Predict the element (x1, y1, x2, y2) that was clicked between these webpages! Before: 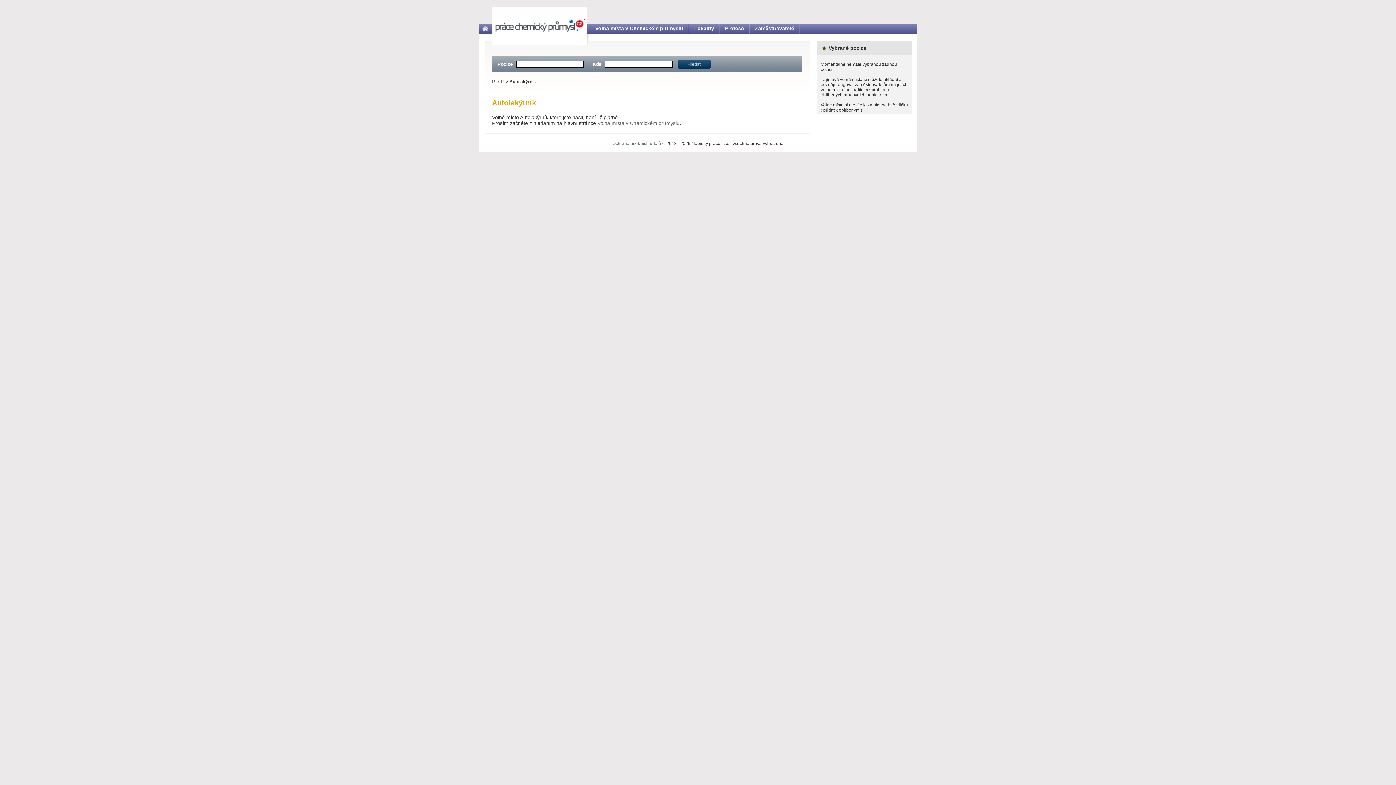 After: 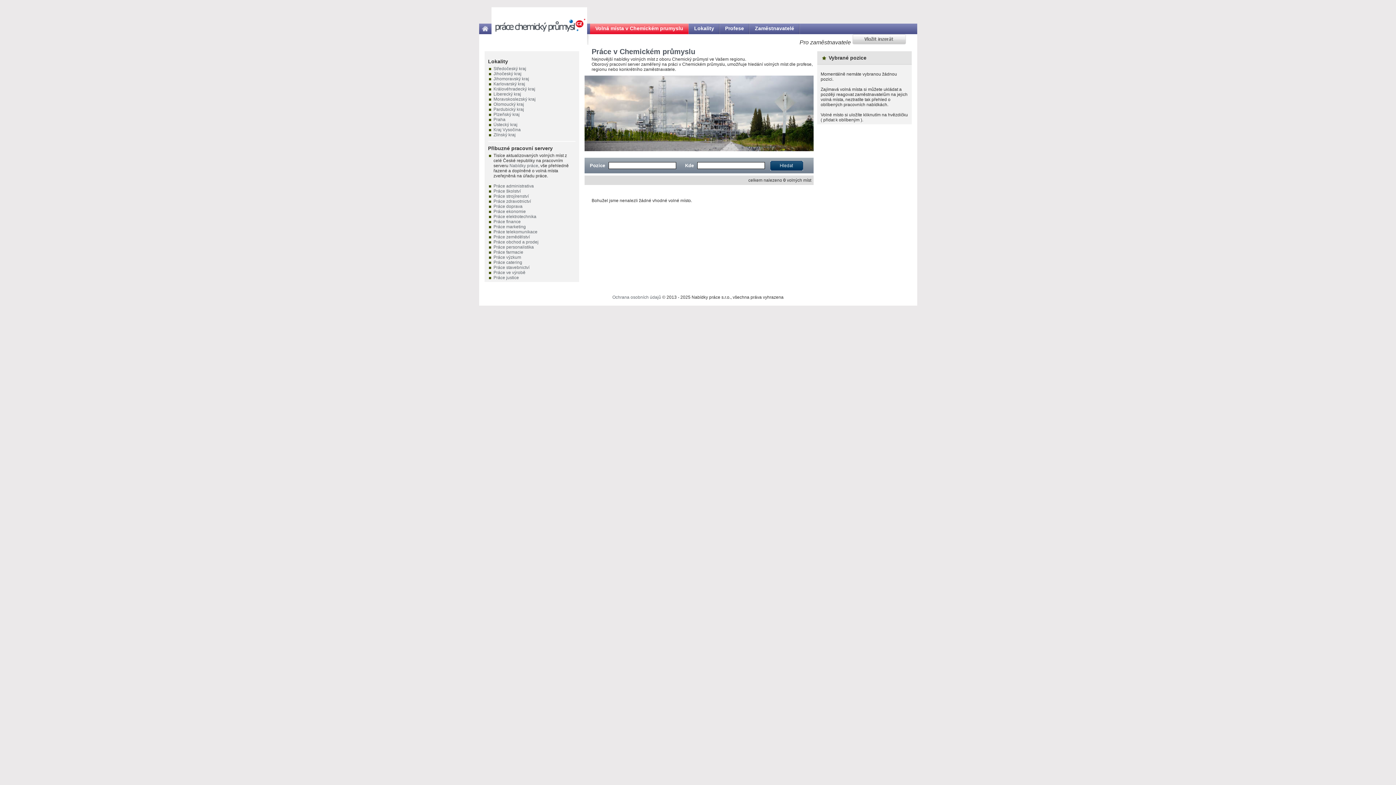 Action: bbox: (590, 23, 688, 36) label: Volná místa v Chemickém prumyslu